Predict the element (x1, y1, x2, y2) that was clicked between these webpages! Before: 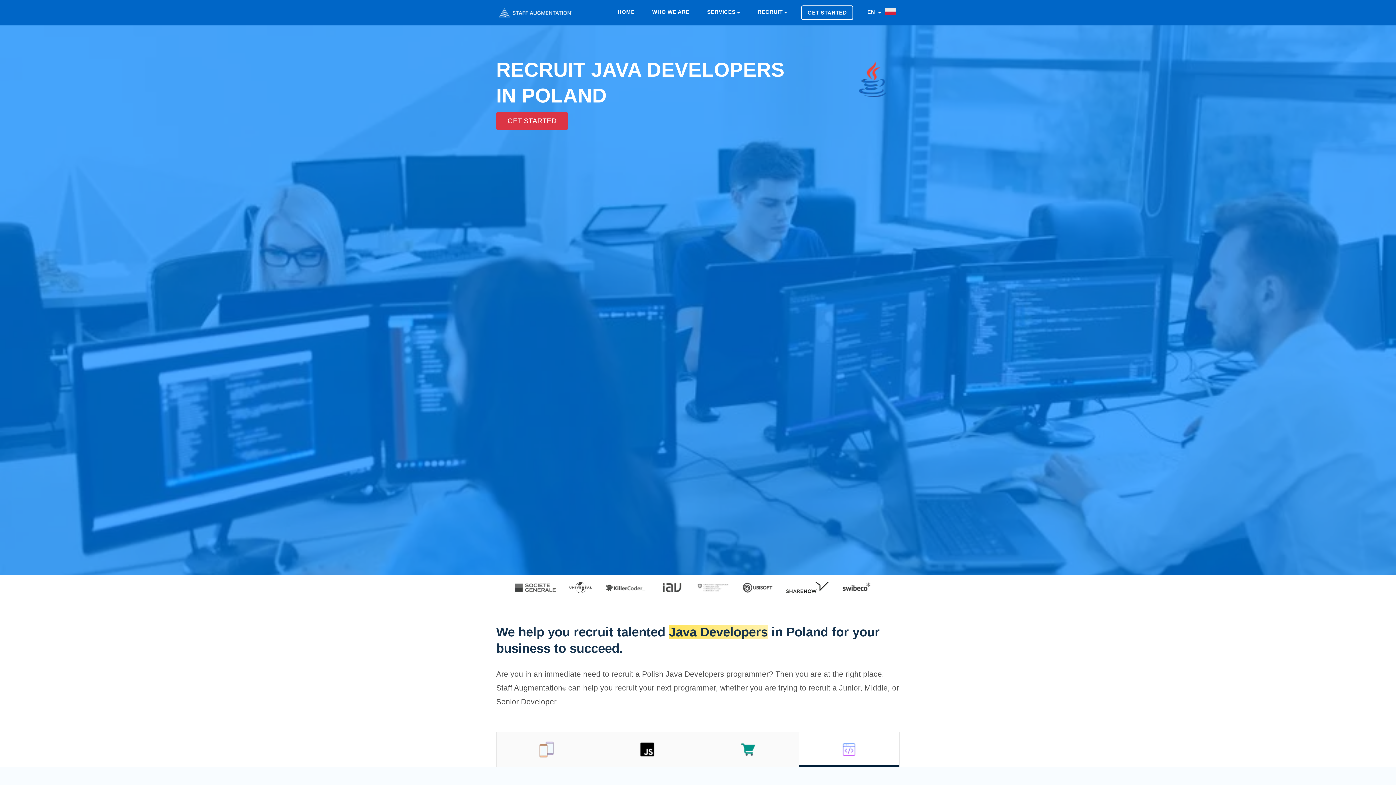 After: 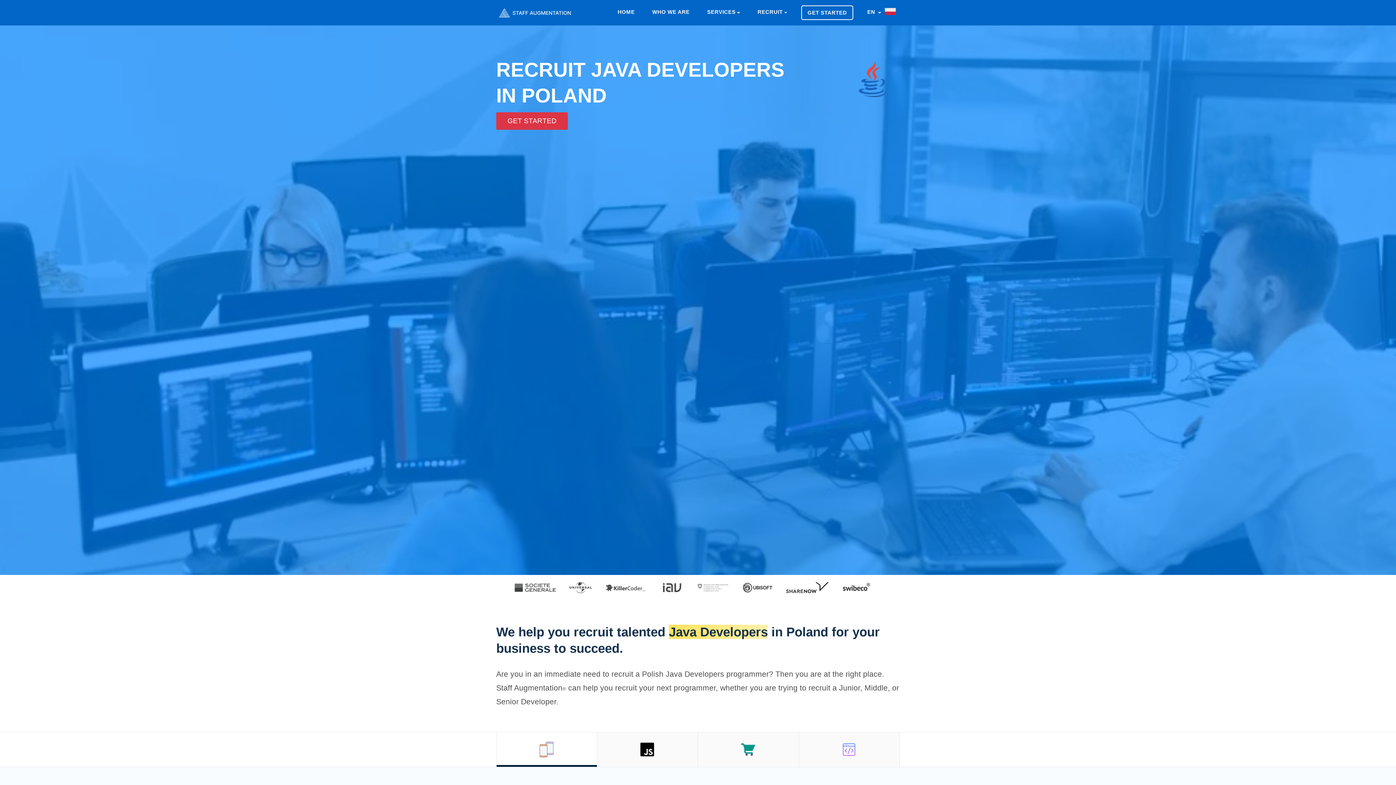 Action: bbox: (496, 732, 596, 767)